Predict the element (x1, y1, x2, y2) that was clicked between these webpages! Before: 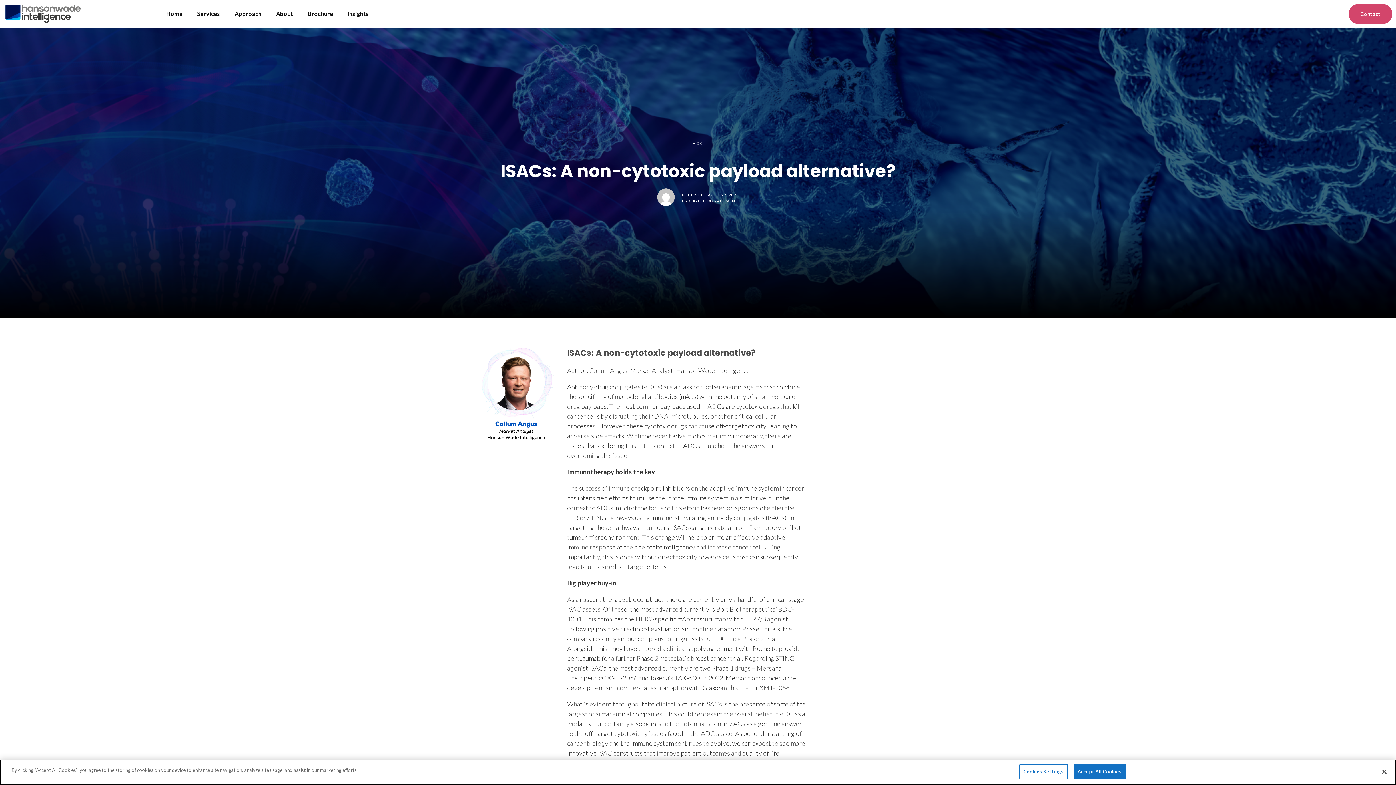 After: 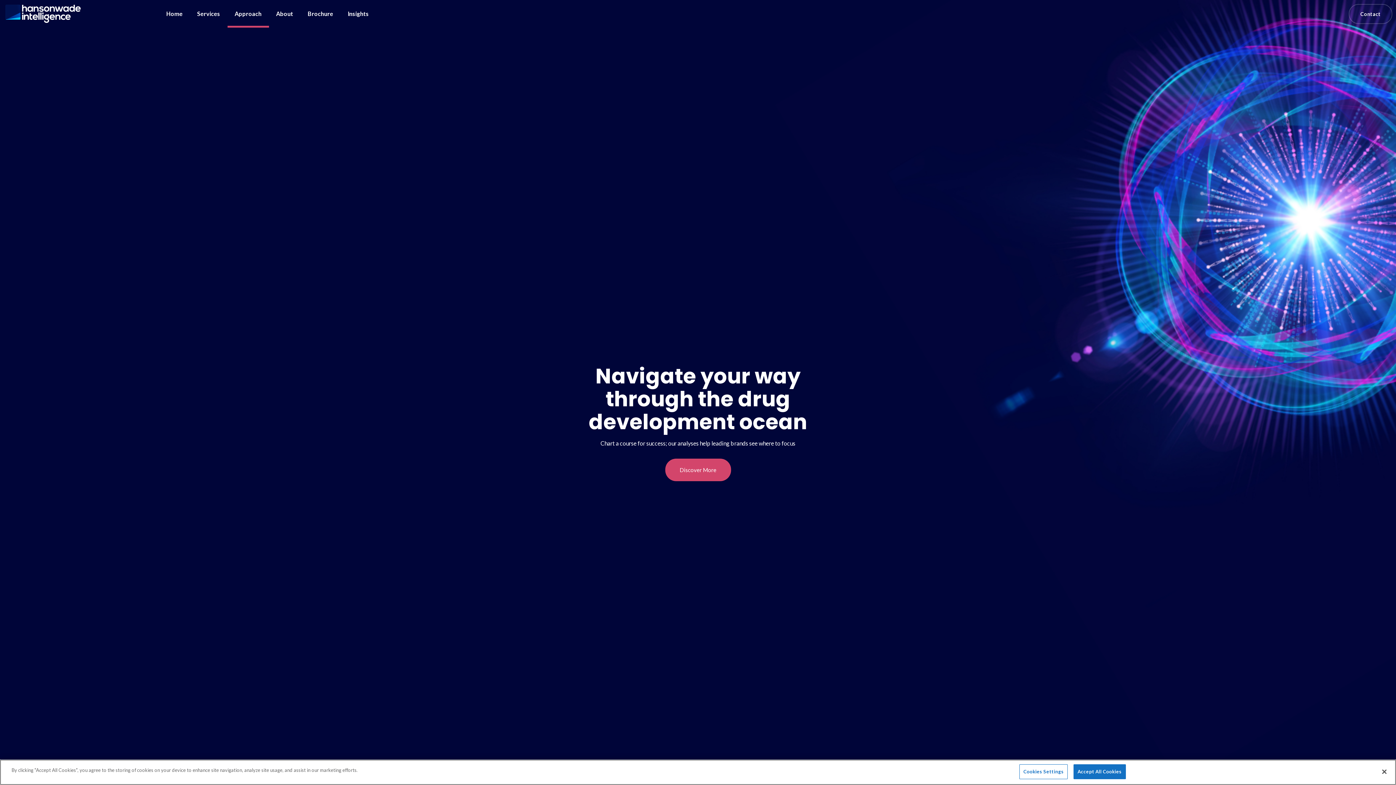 Action: bbox: (227, 0, 268, 27) label: Approach